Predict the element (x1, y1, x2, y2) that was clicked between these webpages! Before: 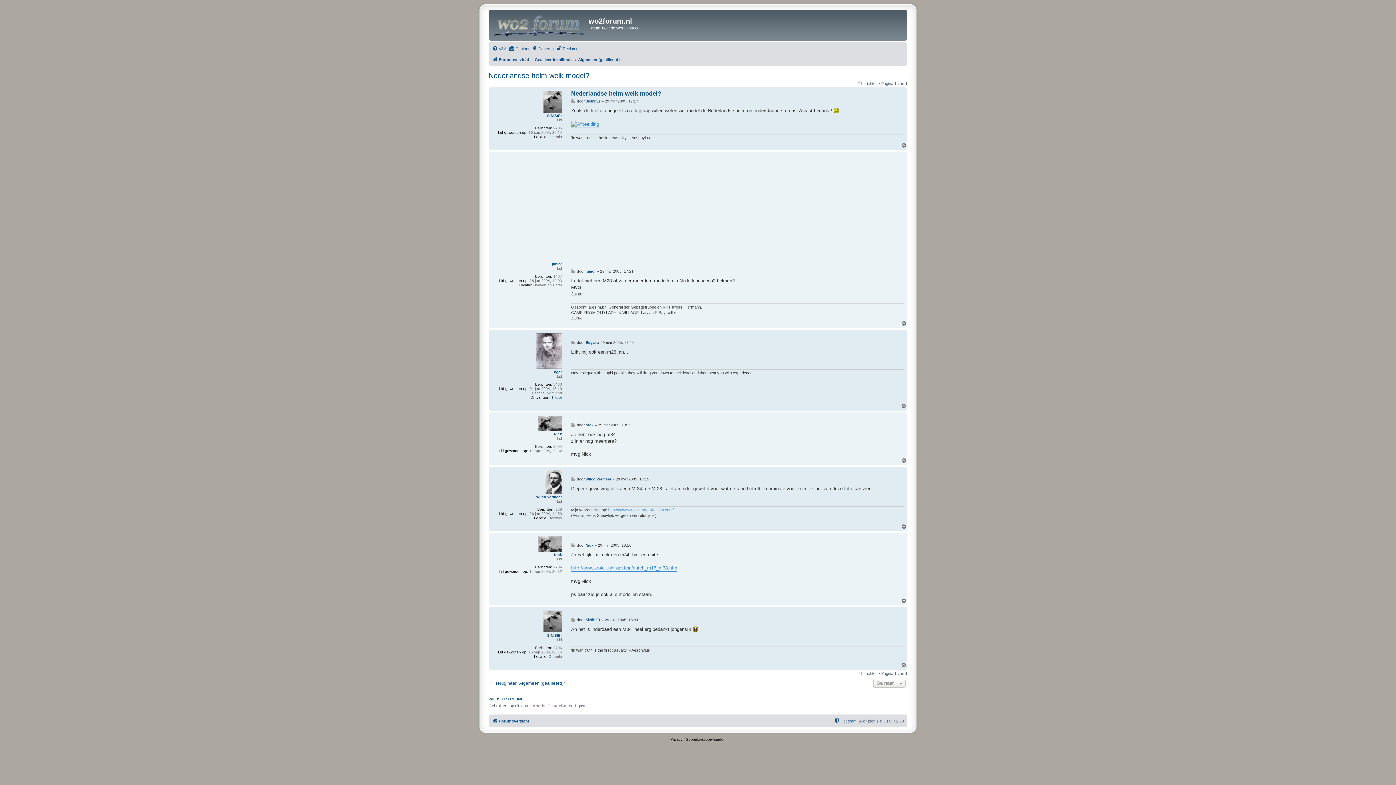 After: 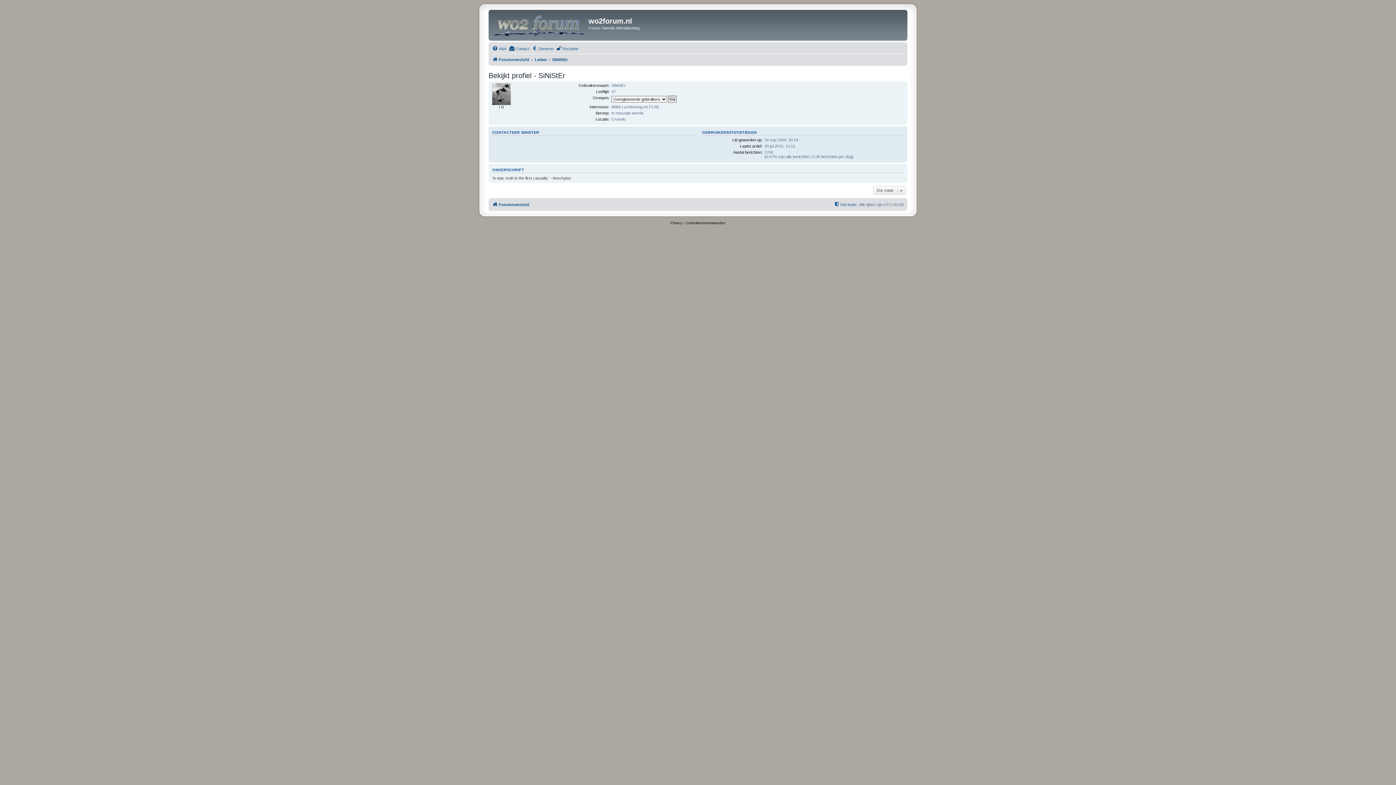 Action: bbox: (543, 90, 562, 112)